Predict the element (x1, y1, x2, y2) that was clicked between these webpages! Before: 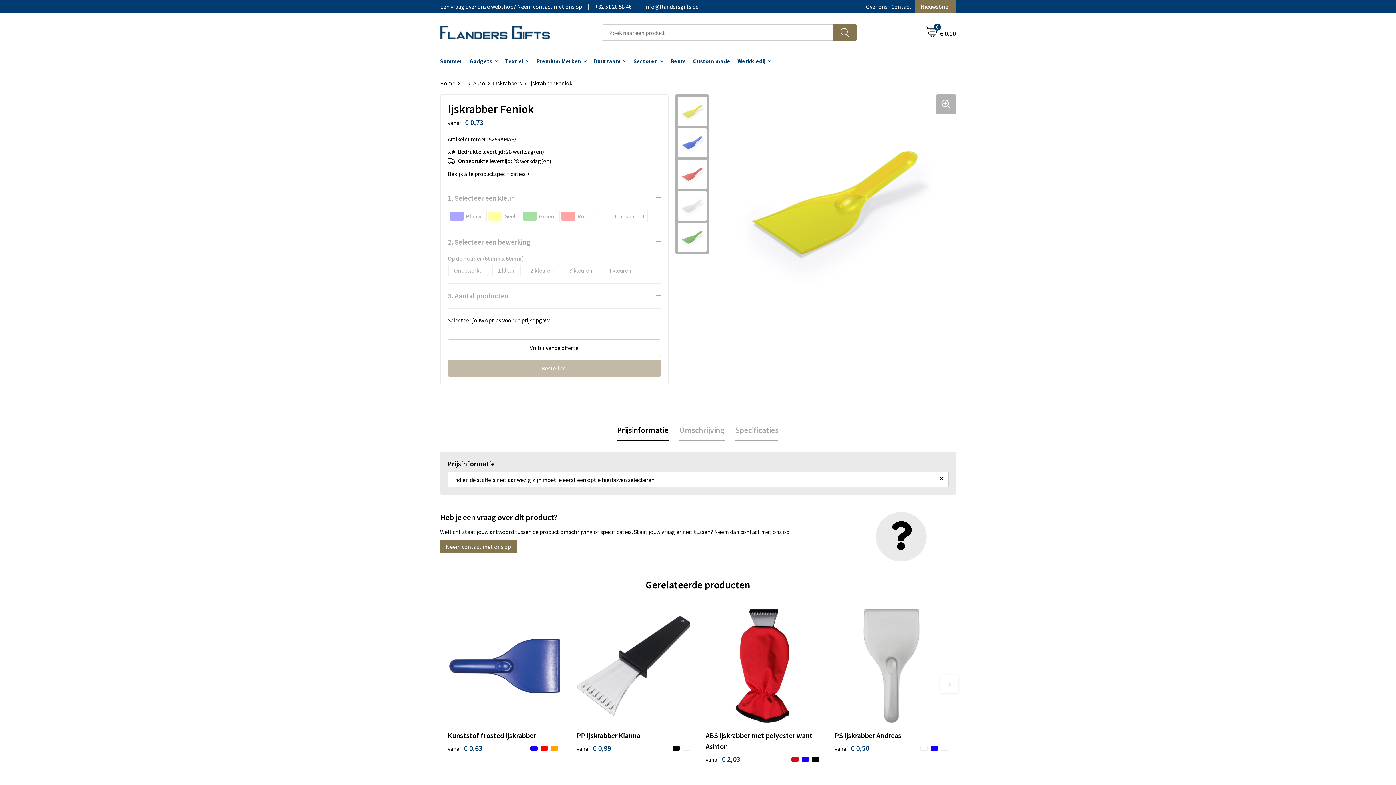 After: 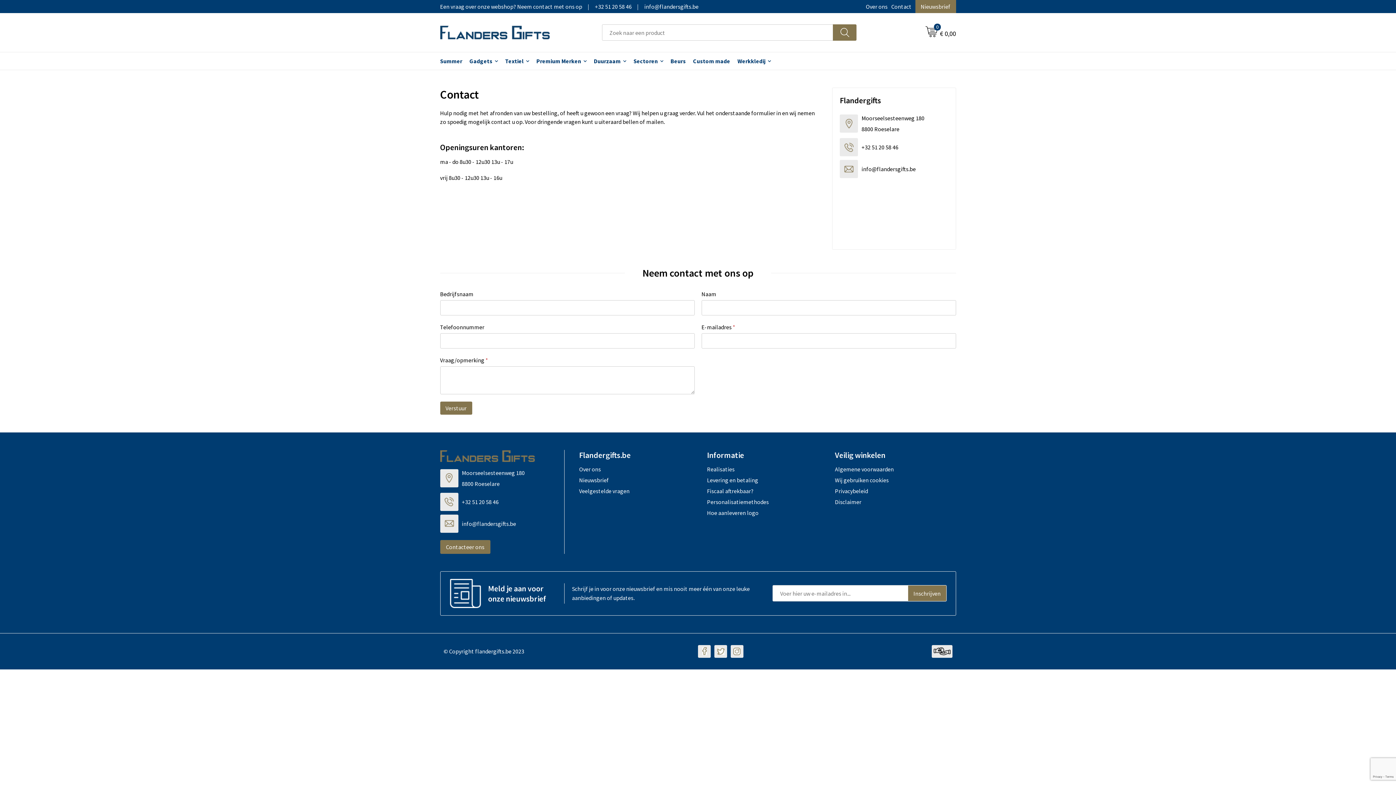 Action: label: Contact bbox: (891, 2, 911, 10)